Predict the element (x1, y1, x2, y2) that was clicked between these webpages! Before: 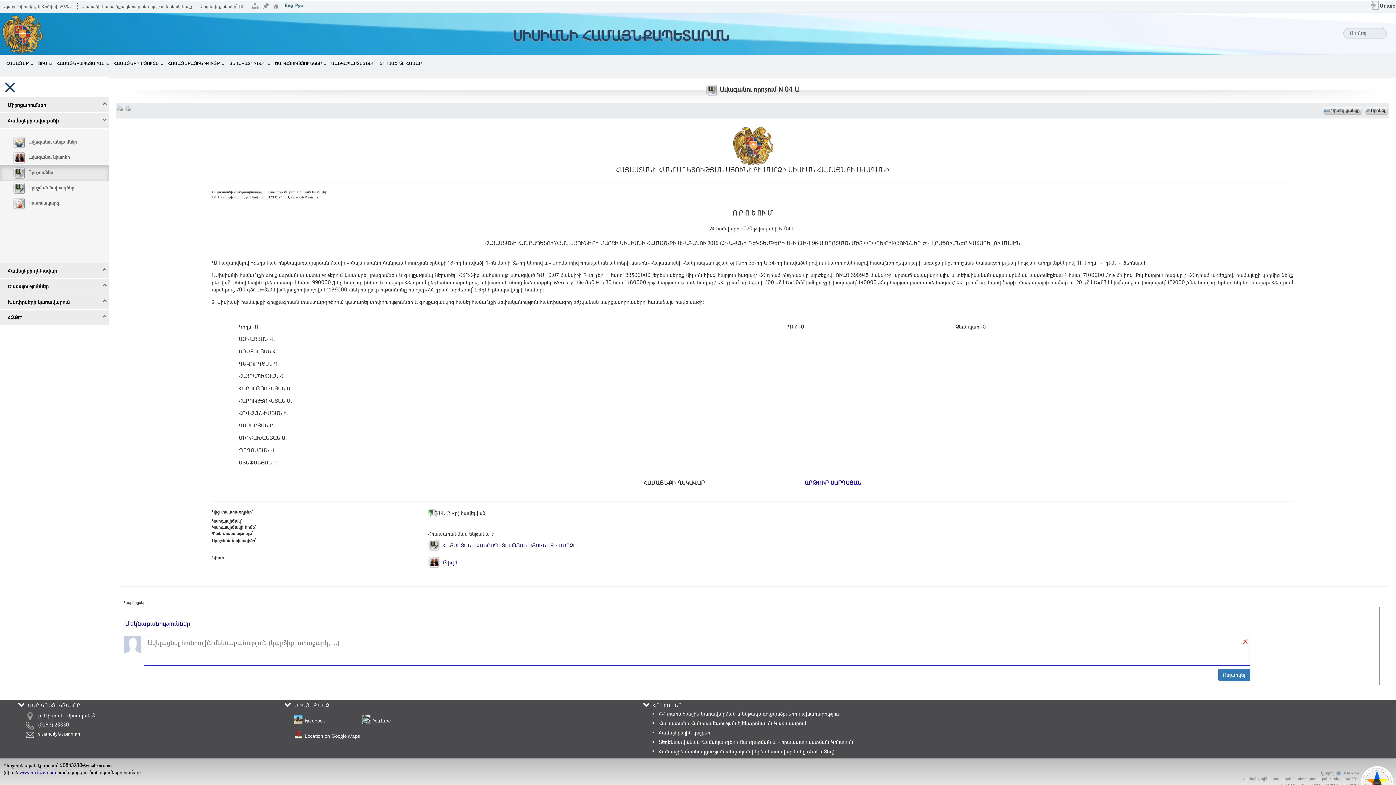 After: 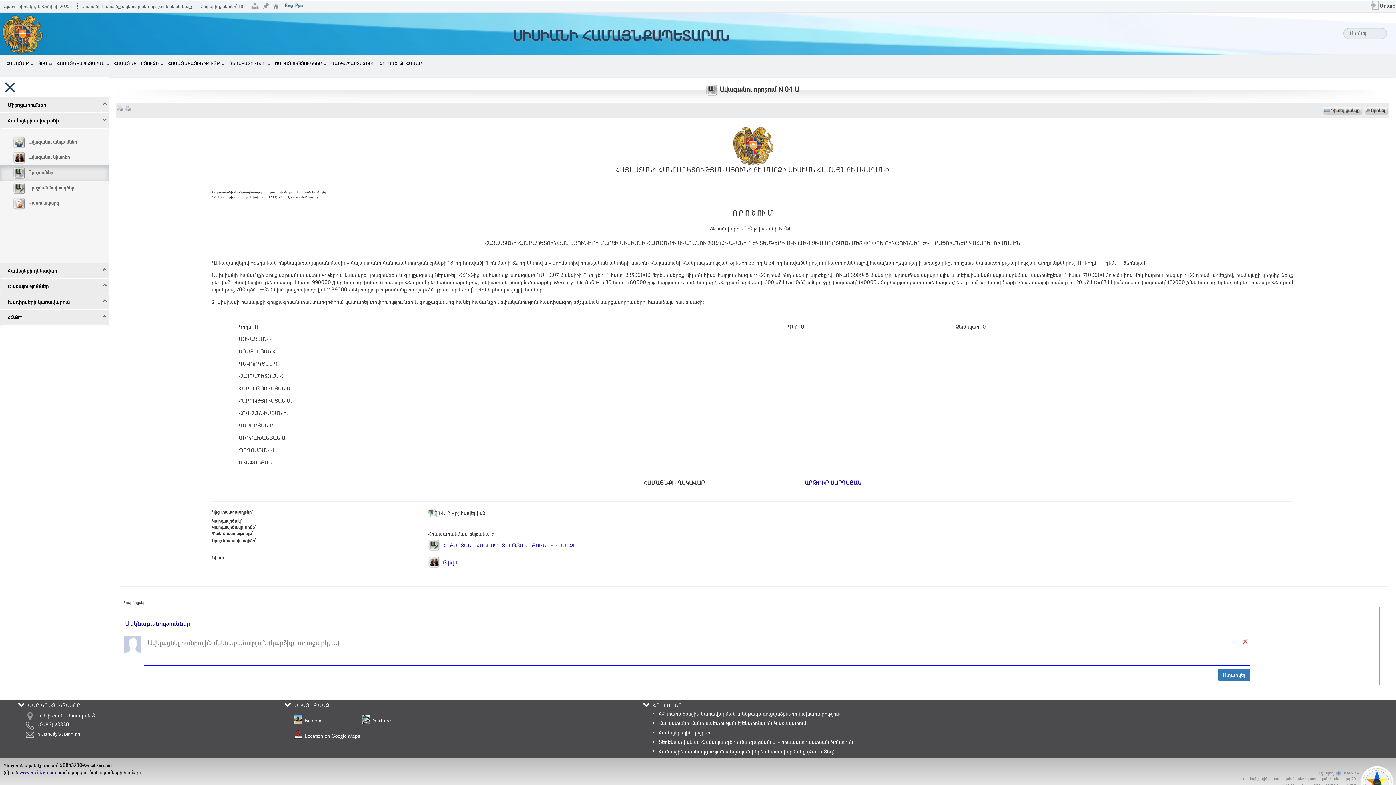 Action: label: Մեկնաբանություններ
	 bbox: (124, 620, 1376, 681)